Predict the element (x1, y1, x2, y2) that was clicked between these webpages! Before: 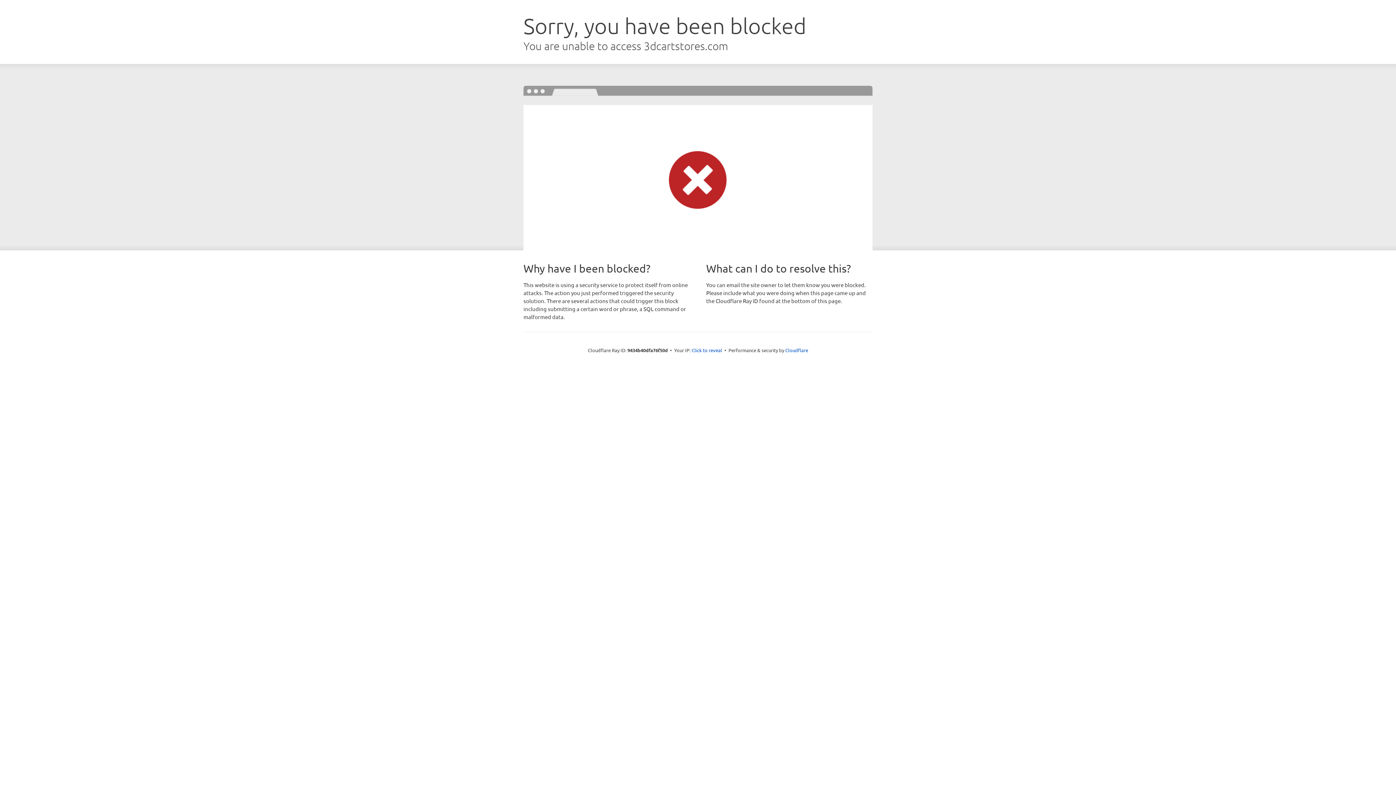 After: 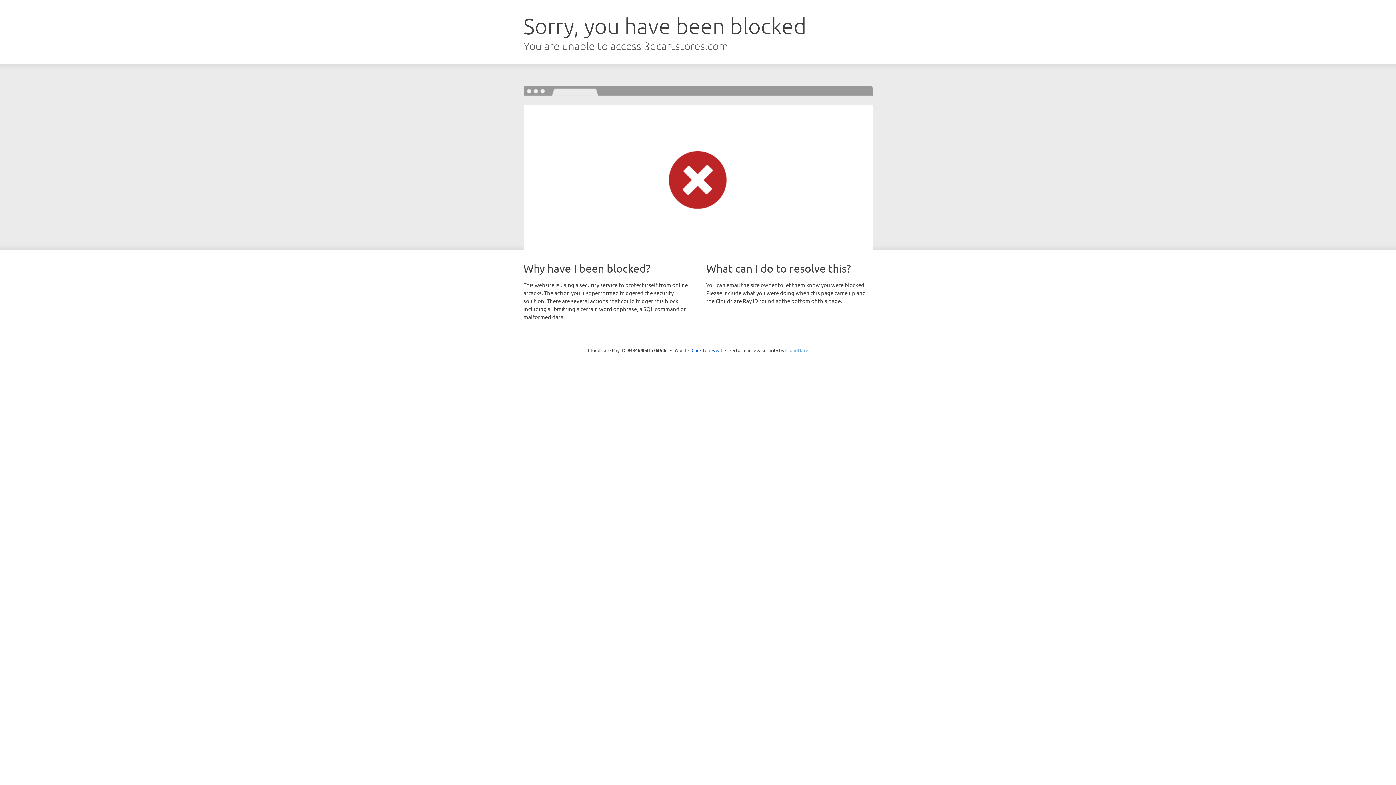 Action: bbox: (785, 347, 808, 353) label: Cloudflare